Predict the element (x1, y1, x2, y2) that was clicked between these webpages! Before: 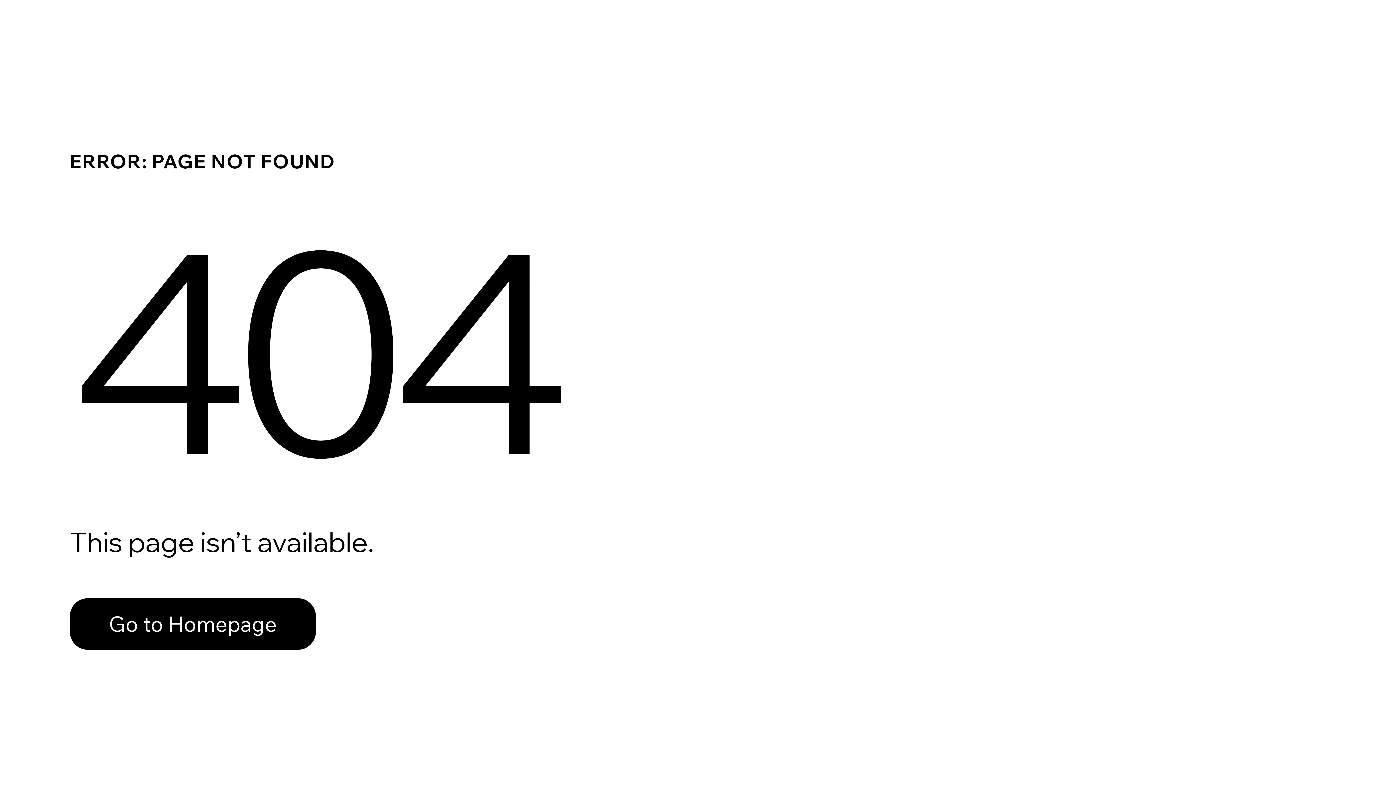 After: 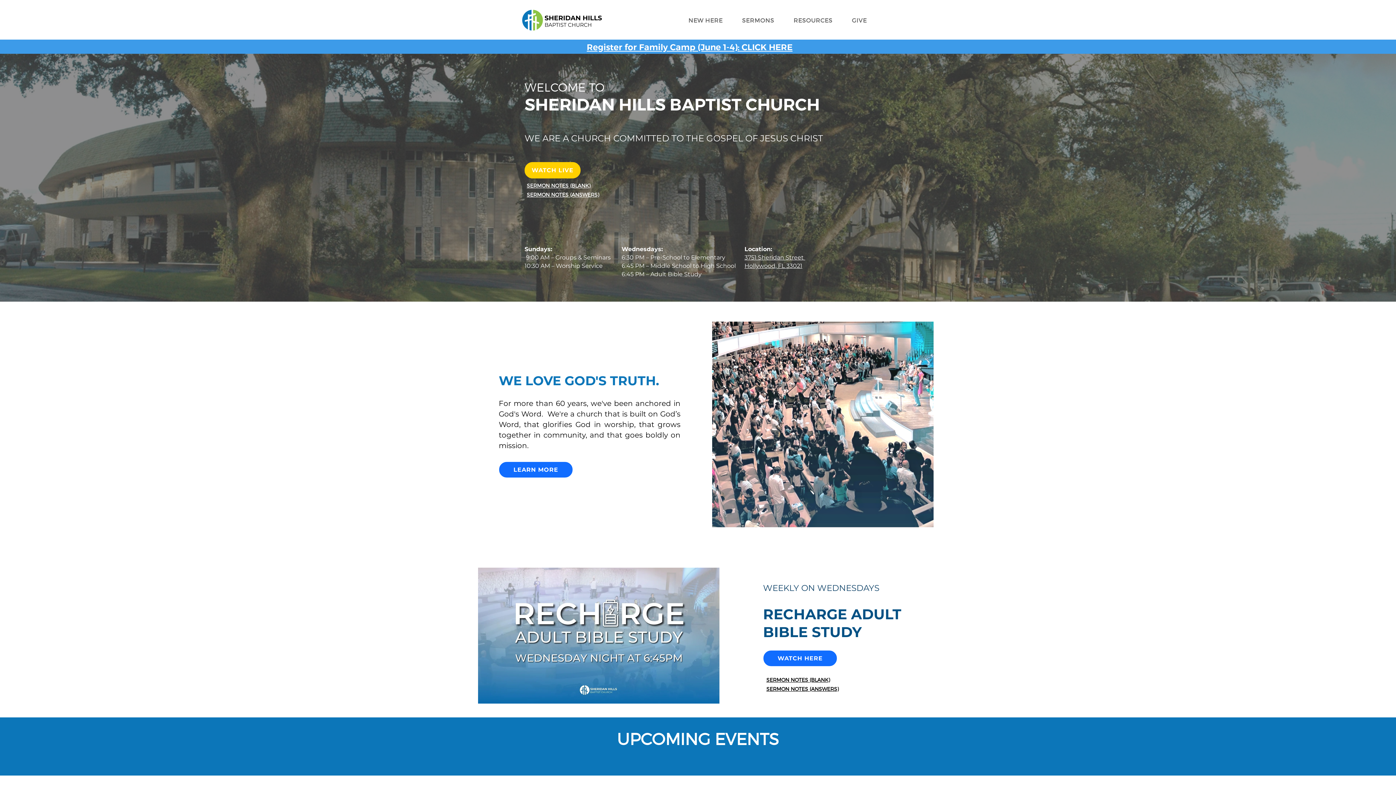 Action: label: Go to Homepage bbox: (69, 582, 768, 659)